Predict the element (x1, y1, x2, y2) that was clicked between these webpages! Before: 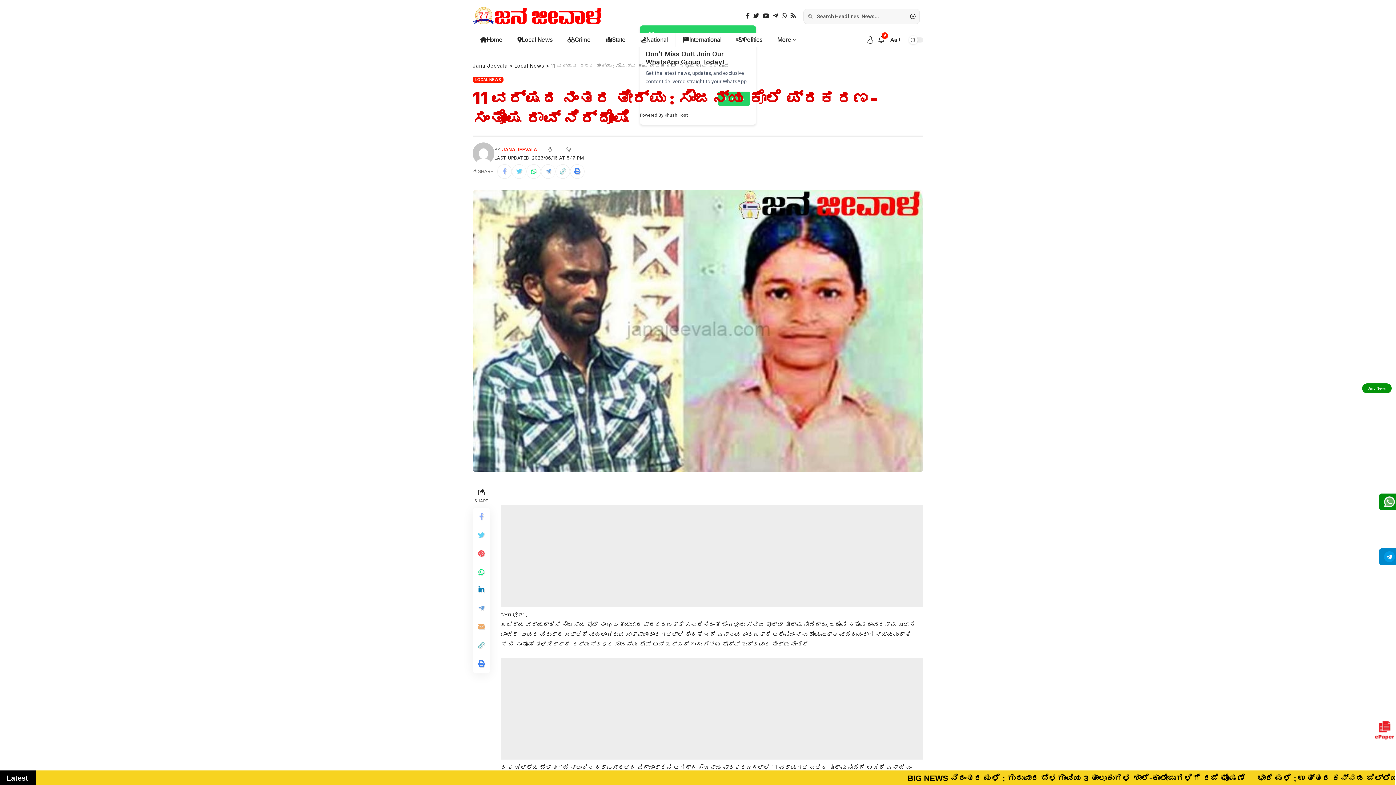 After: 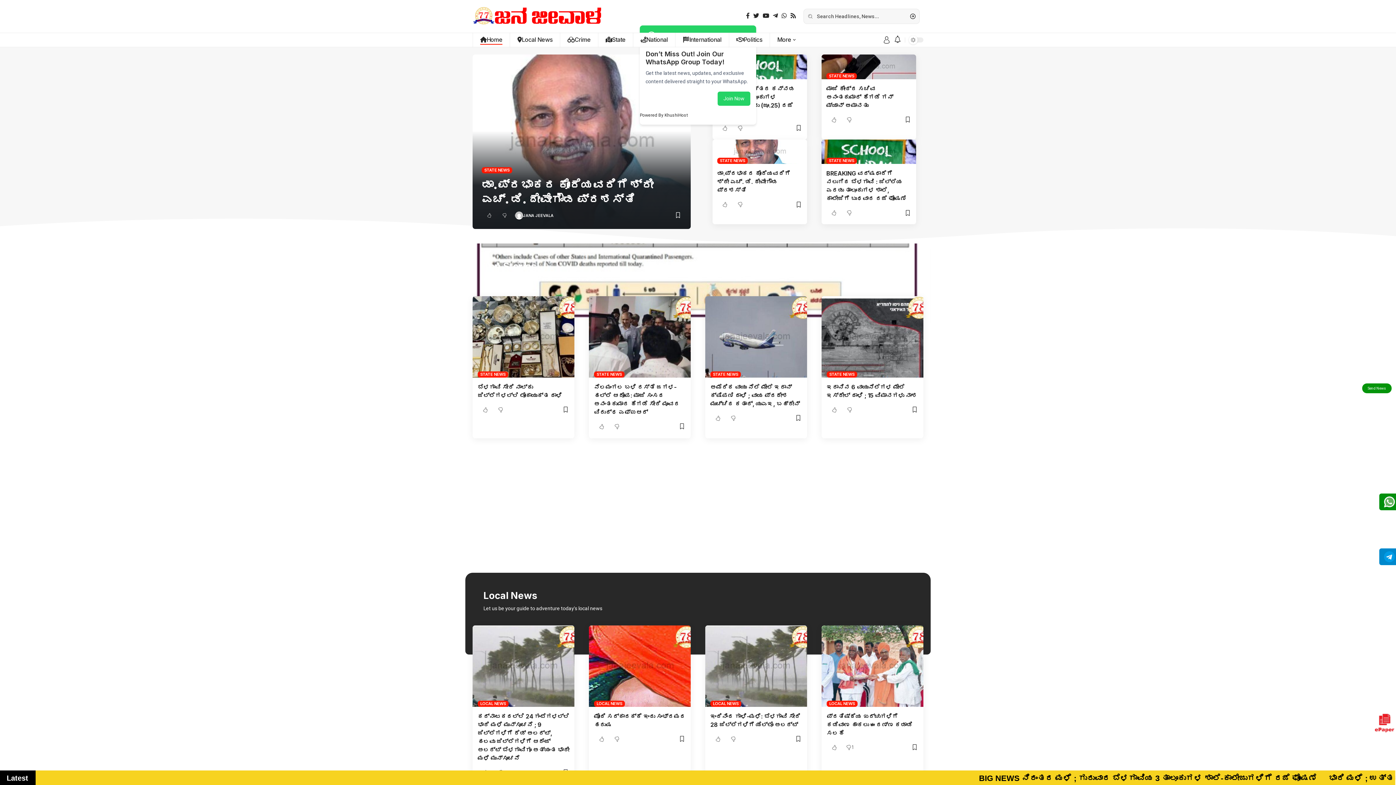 Action: bbox: (472, 62, 508, 68) label: Jana Jeevala